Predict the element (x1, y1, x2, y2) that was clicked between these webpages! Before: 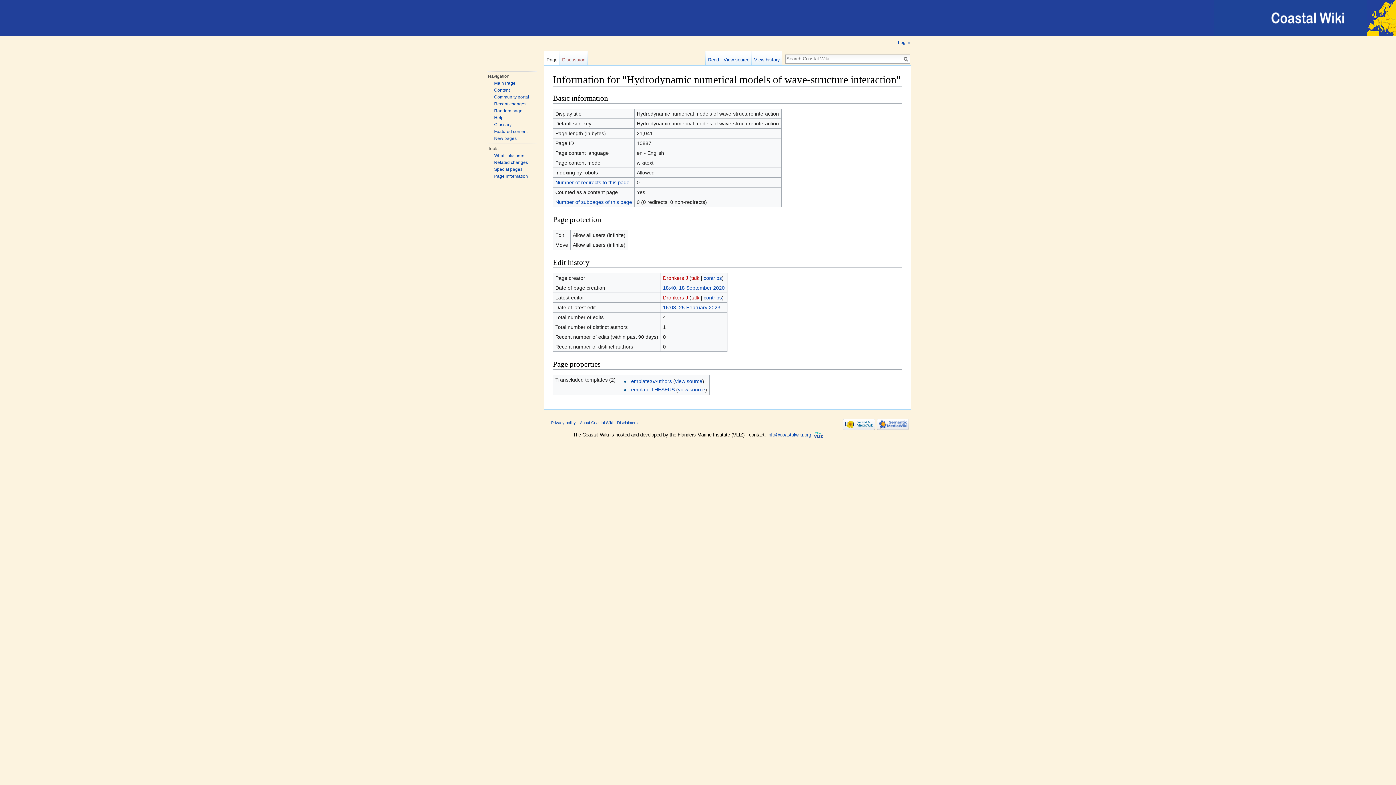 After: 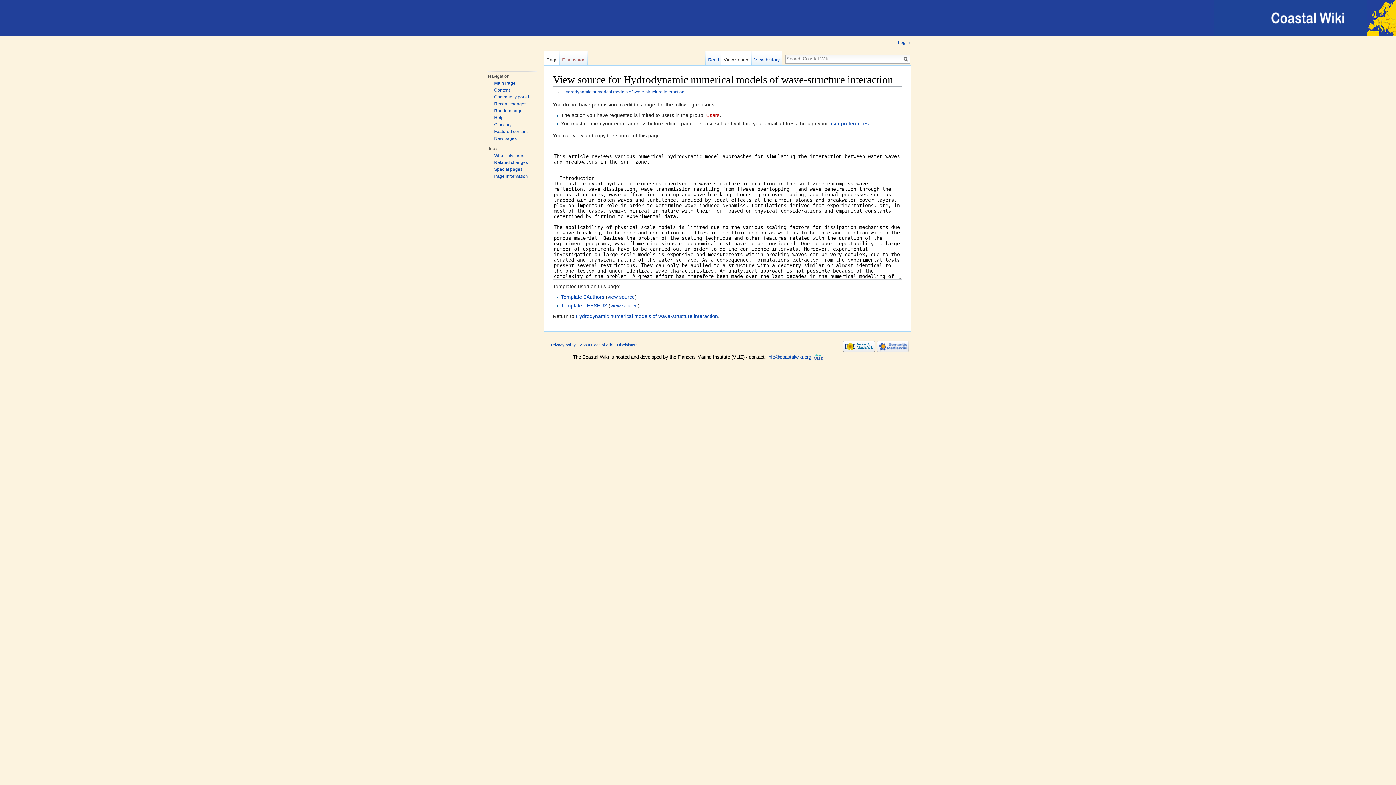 Action: bbox: (721, 50, 751, 65) label: View source